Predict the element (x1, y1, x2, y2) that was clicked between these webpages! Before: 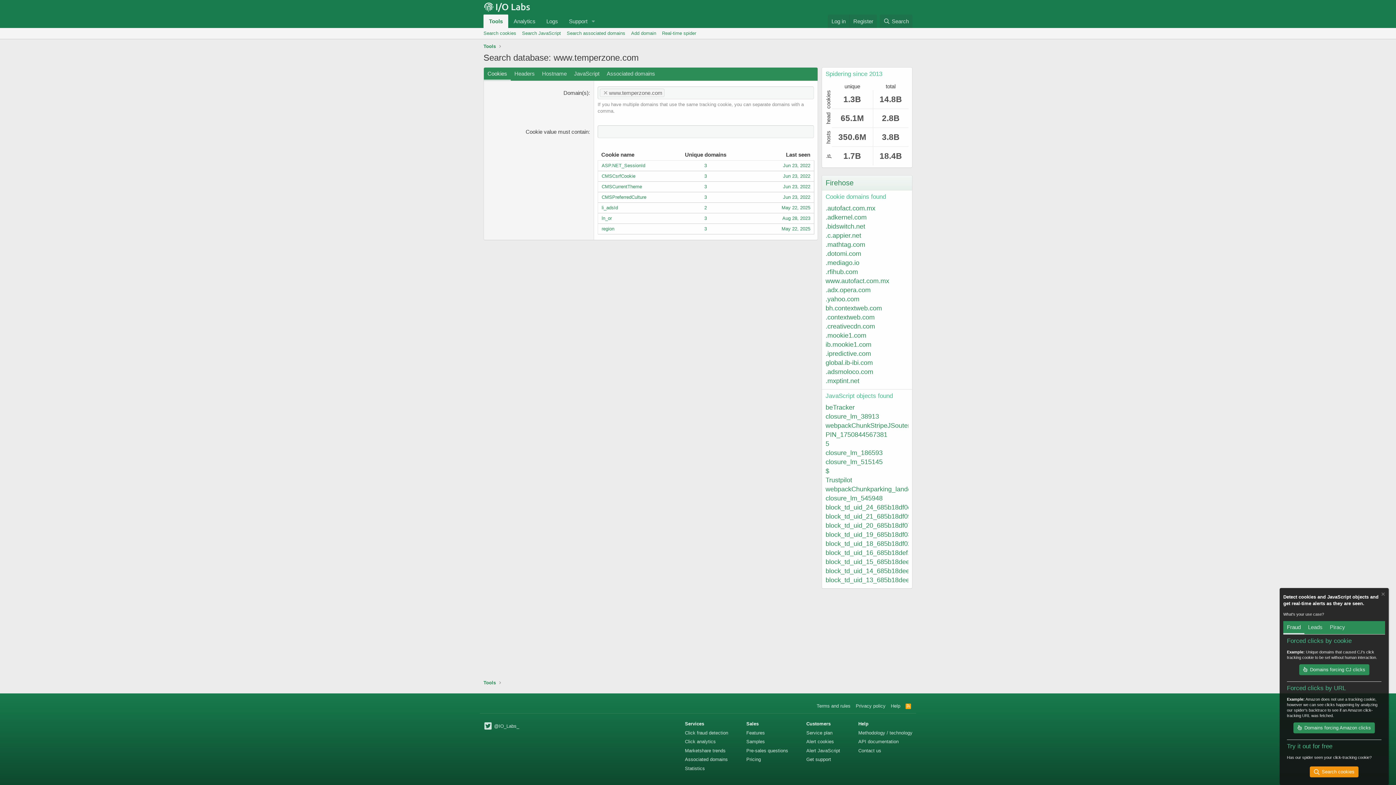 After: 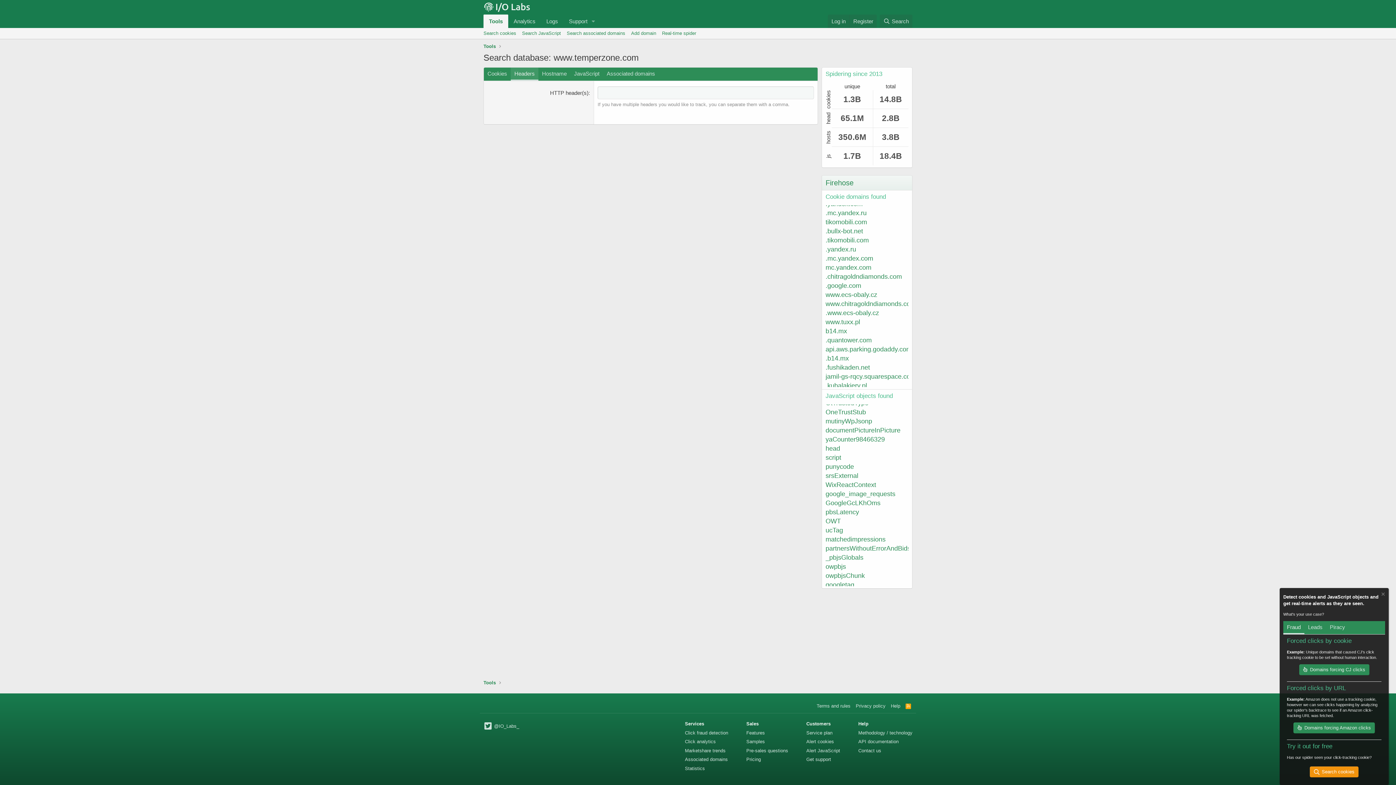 Action: bbox: (510, 67, 538, 80) label: Headers